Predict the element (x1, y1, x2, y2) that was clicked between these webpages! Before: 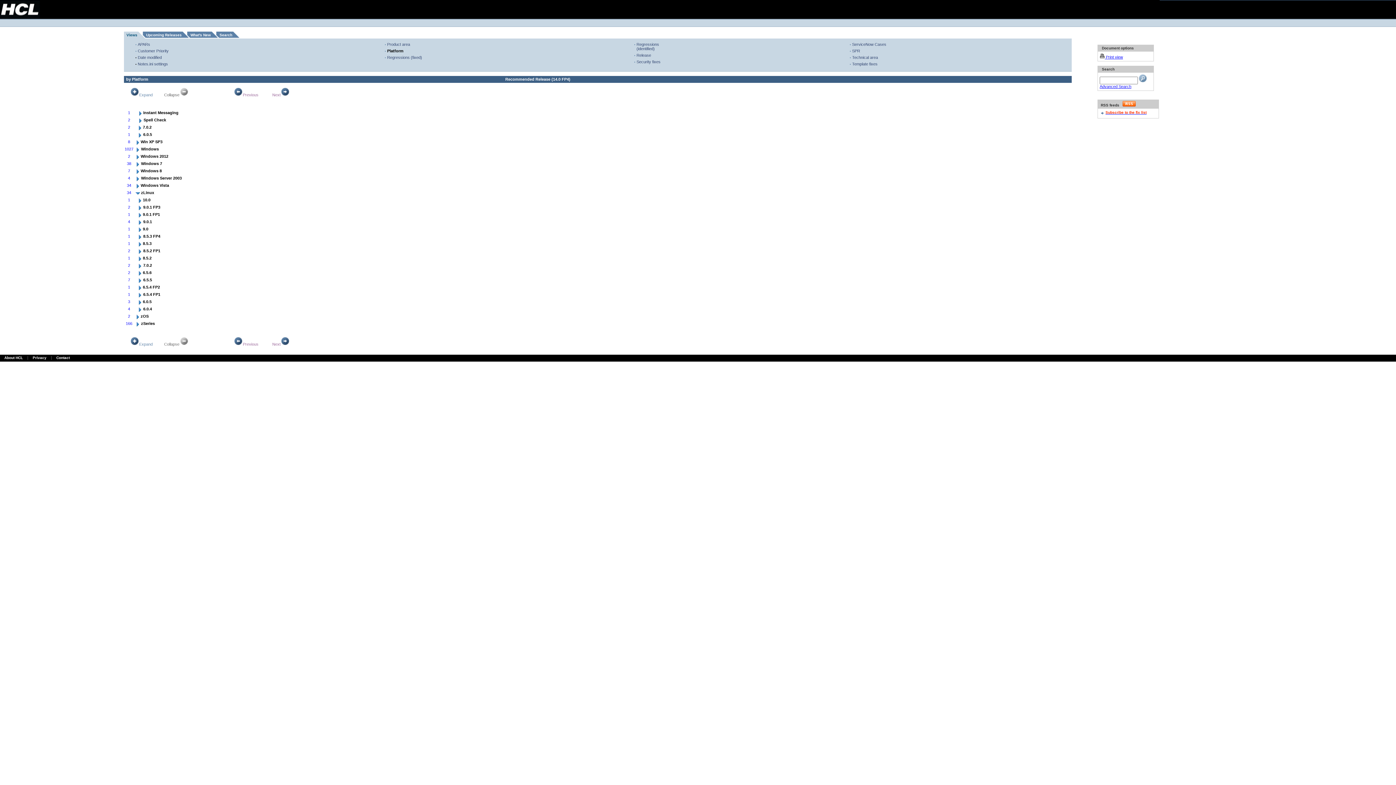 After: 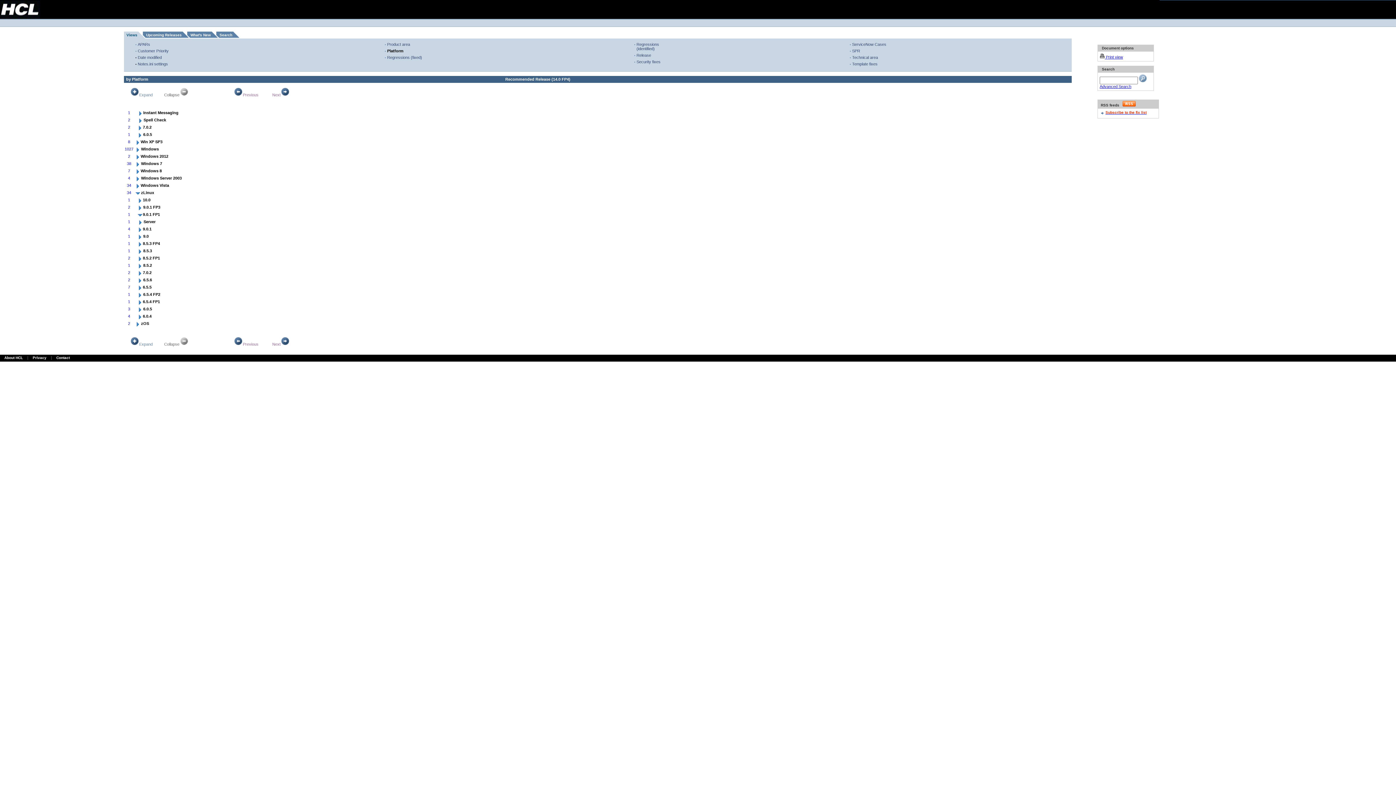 Action: bbox: (137, 214, 142, 218)